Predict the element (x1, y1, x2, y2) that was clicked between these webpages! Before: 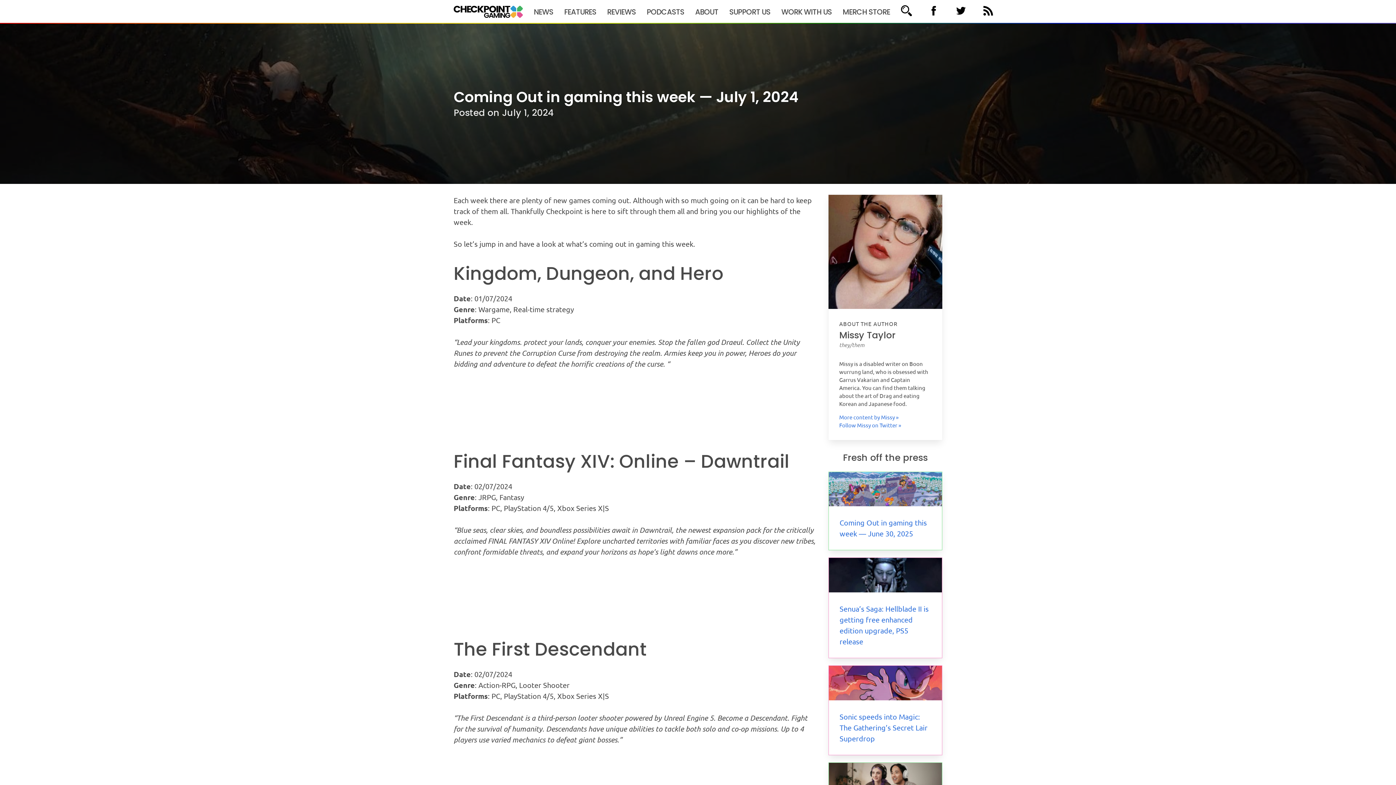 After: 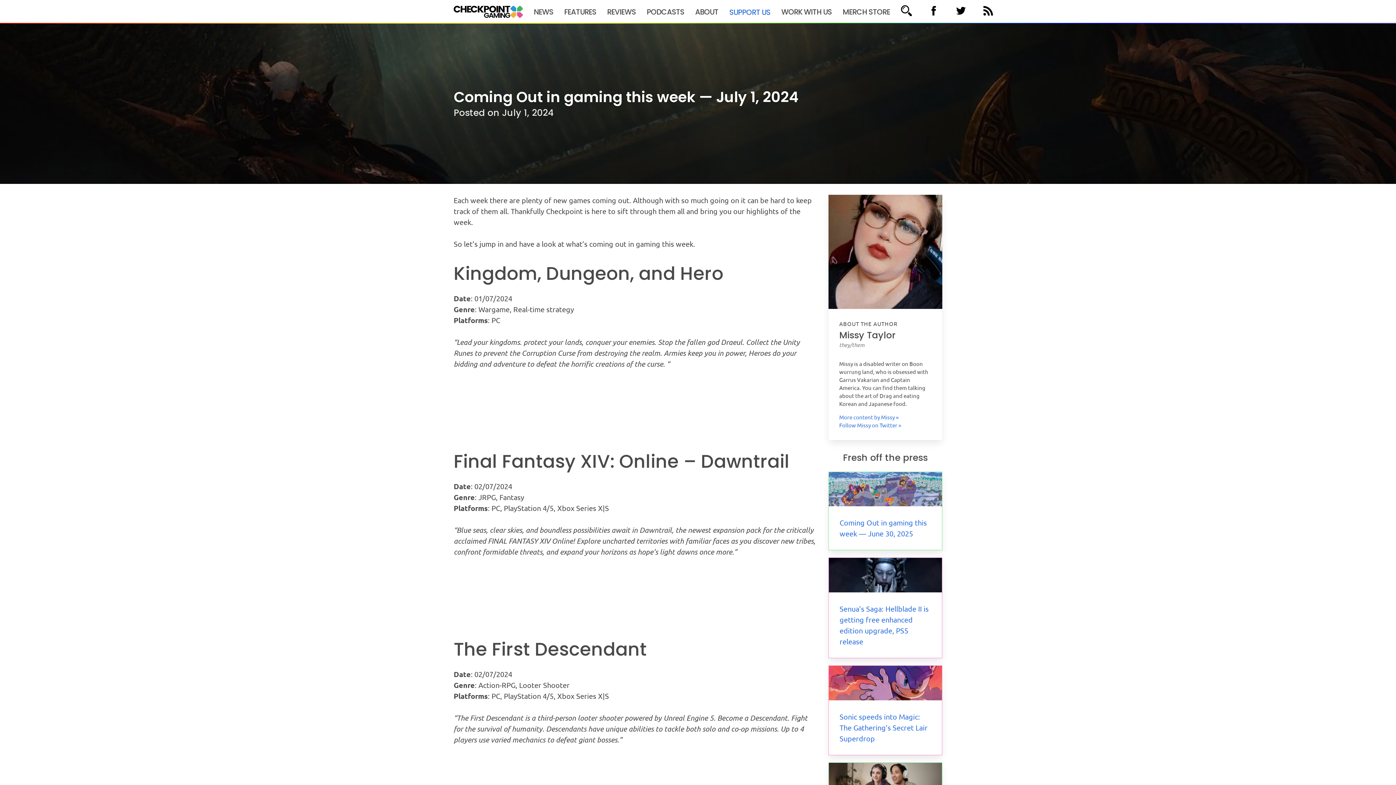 Action: label: SUPPORT US bbox: (724, 0, 776, 23)